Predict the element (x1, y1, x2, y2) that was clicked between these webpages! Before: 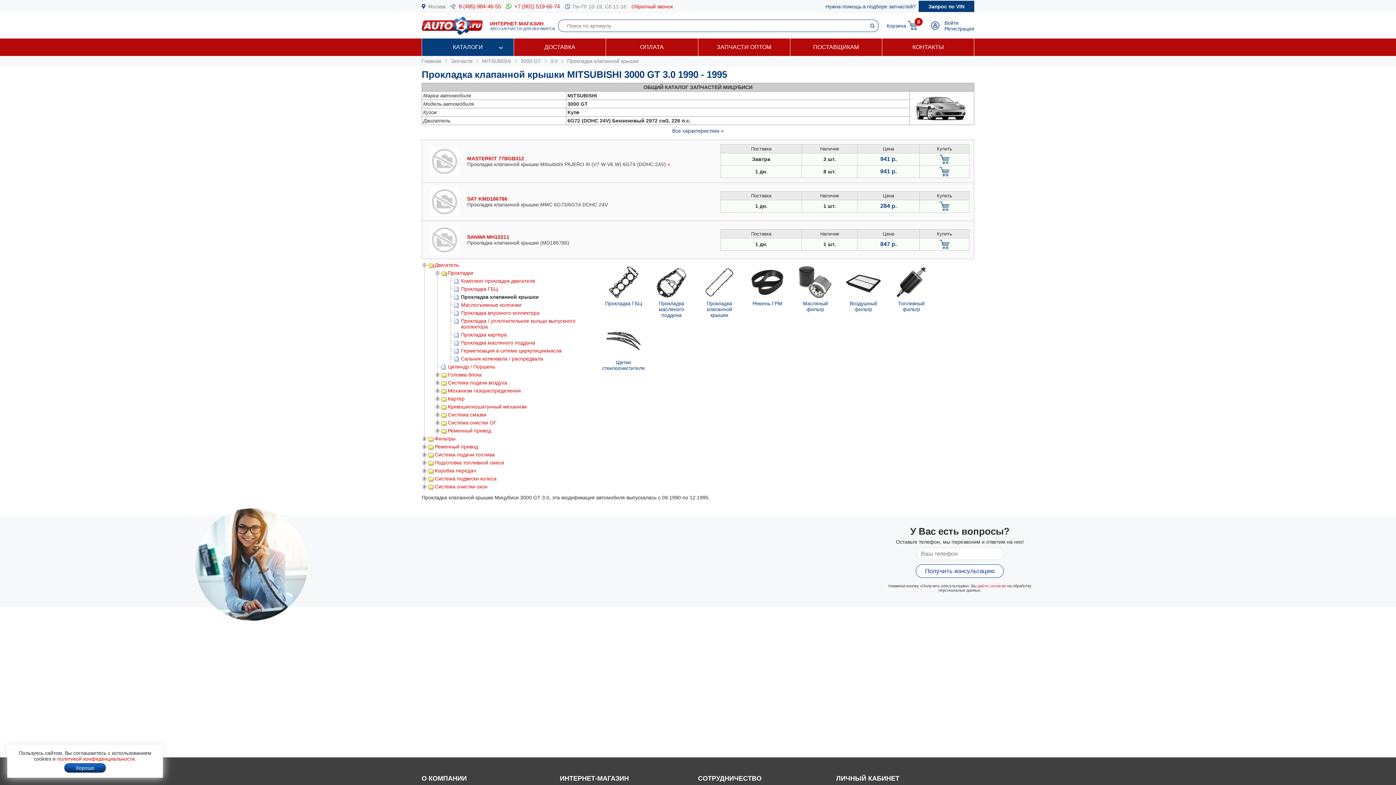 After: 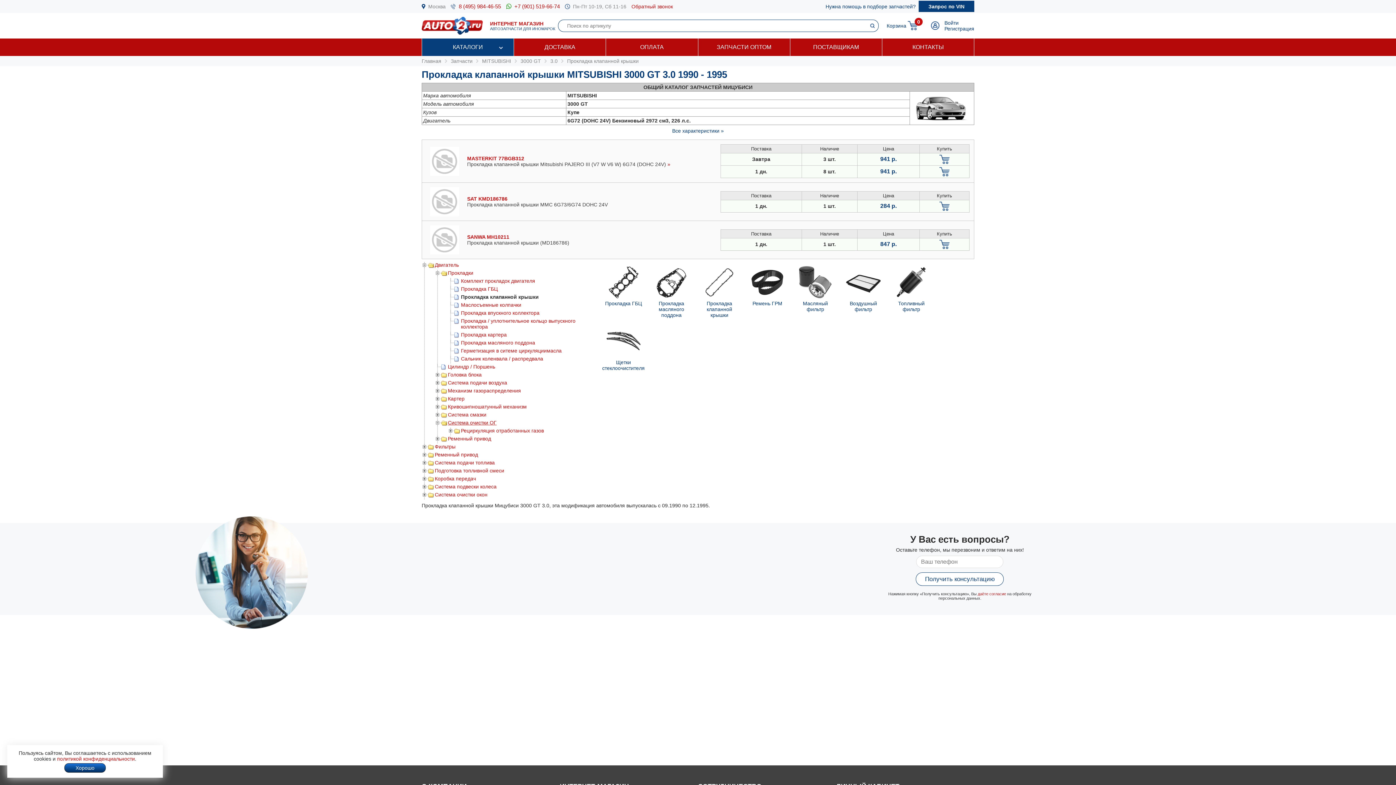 Action: label: Система очистки ОГ bbox: (448, 420, 496, 425)